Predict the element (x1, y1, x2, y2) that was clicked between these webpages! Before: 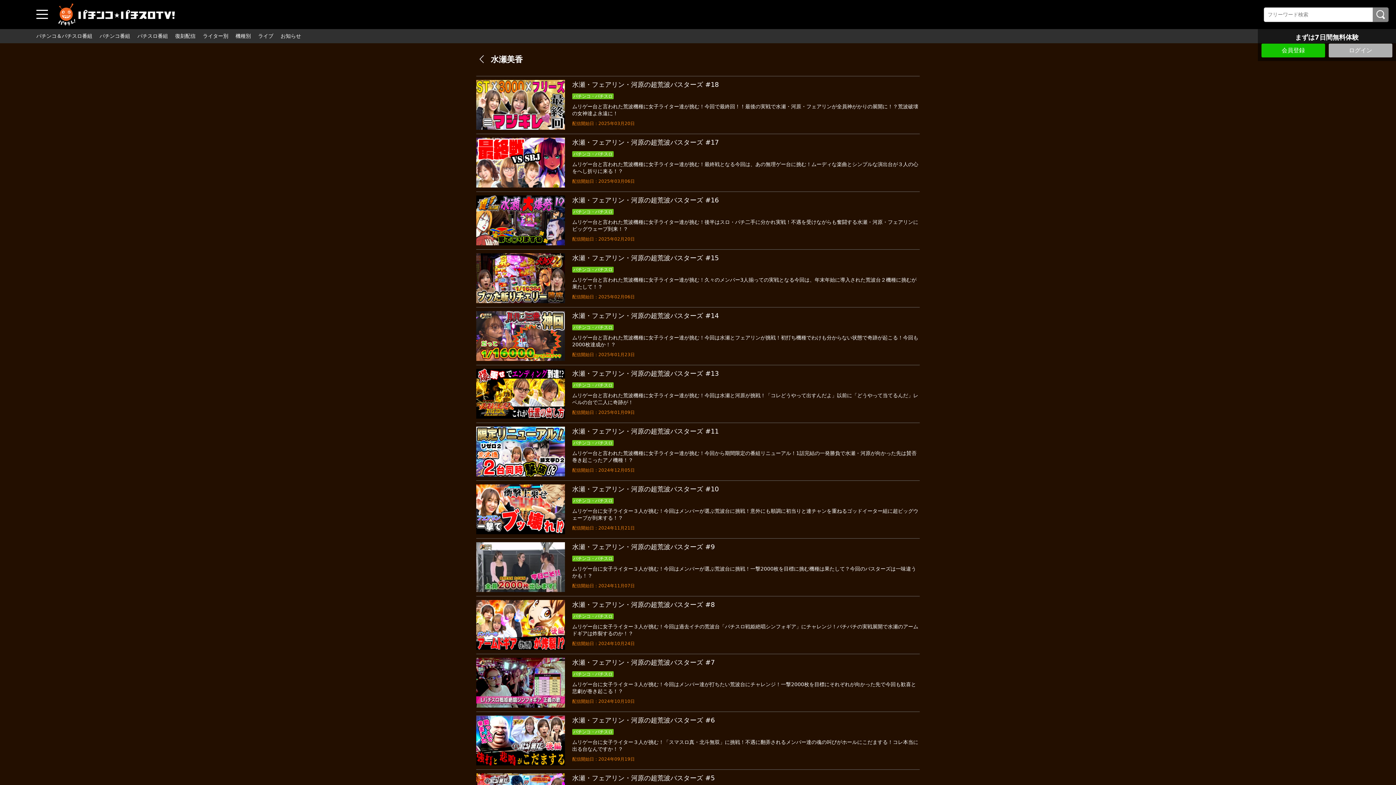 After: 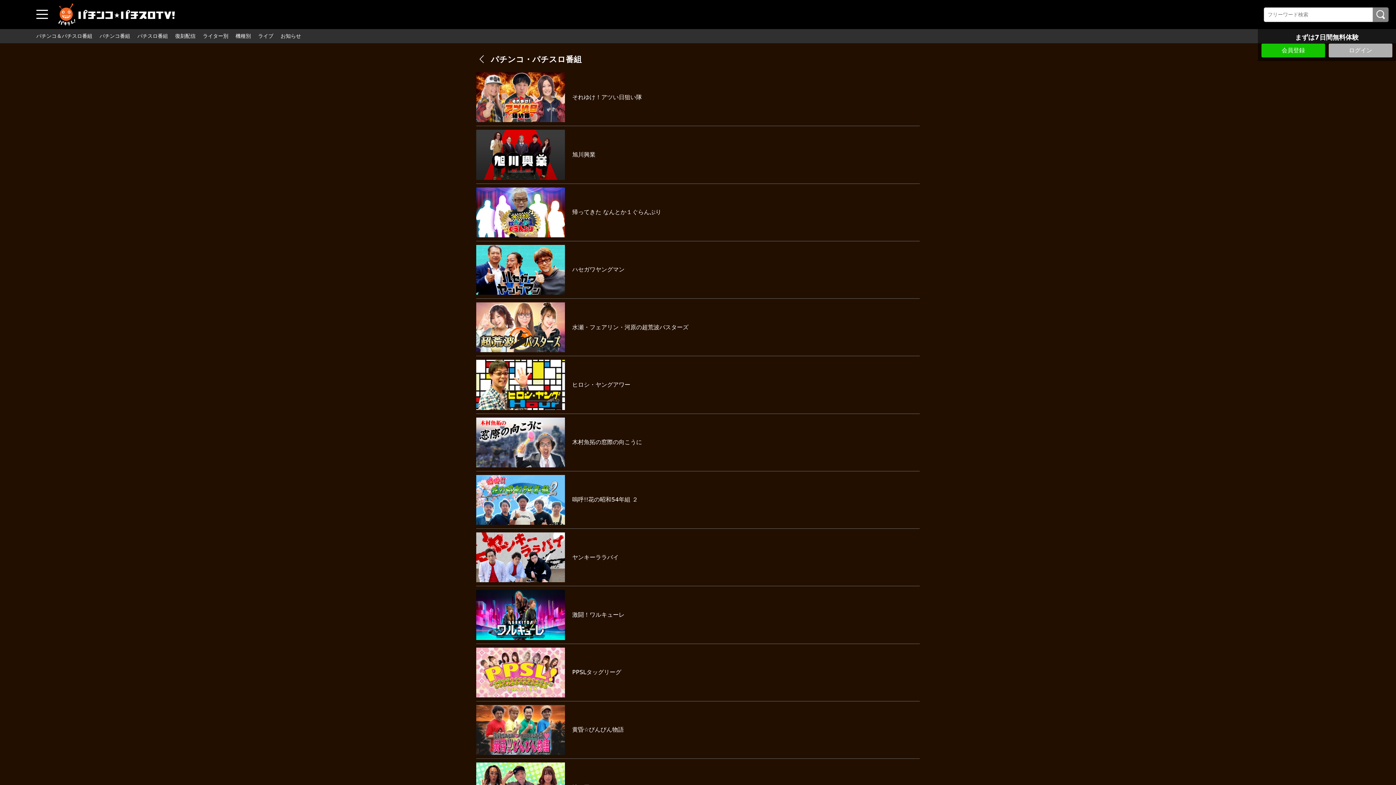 Action: label: パチンコ＆パチスロ番組 bbox: (36, 30, 92, 41)